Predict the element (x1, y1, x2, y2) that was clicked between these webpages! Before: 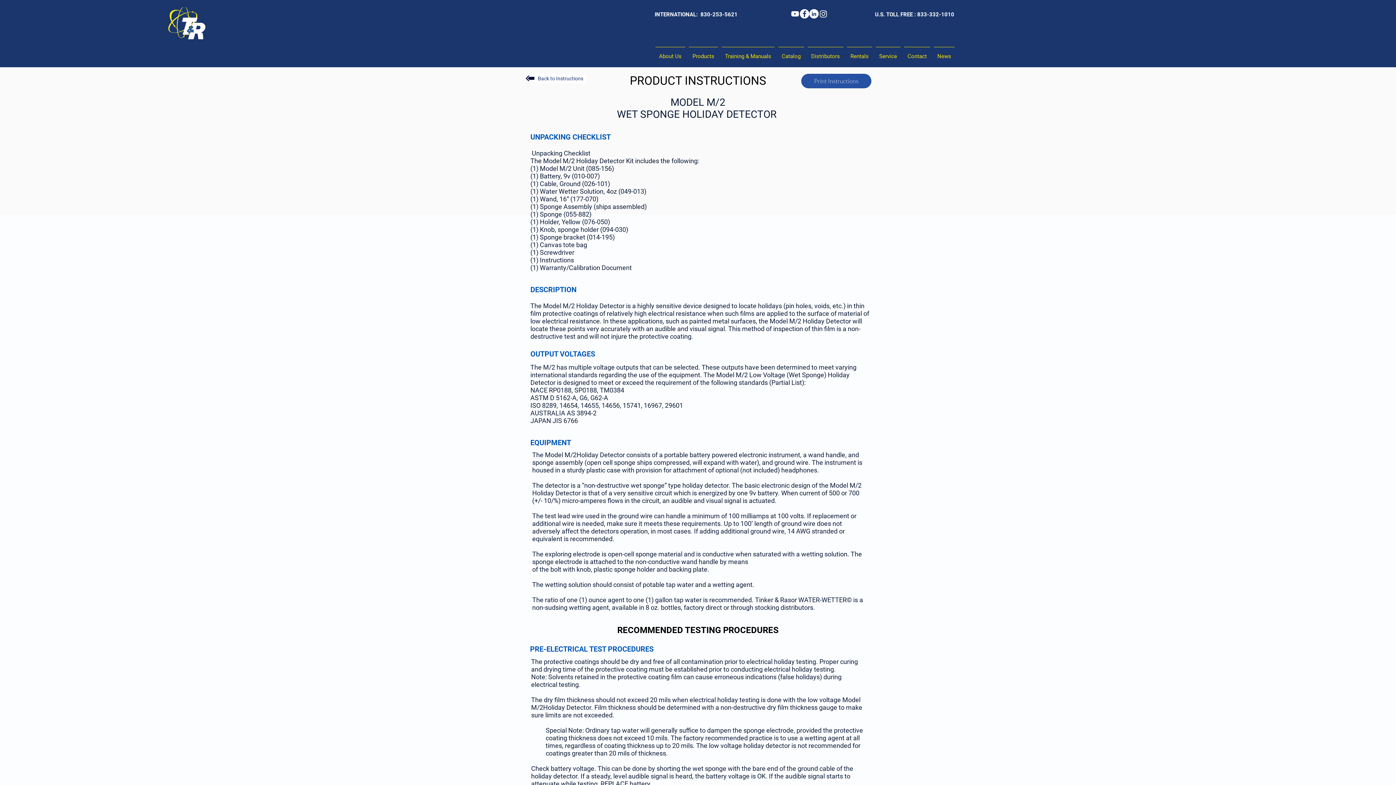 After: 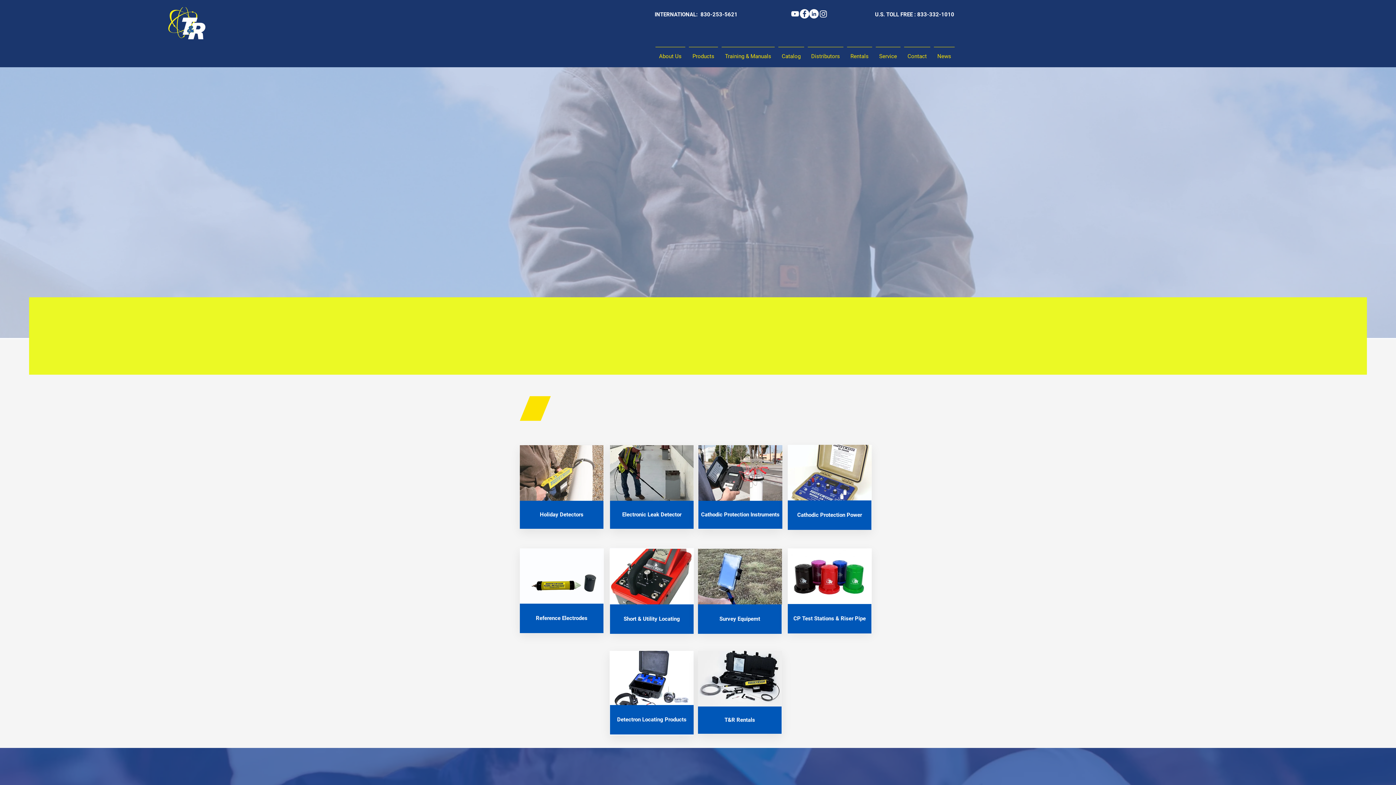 Action: bbox: (168, 7, 205, 39)